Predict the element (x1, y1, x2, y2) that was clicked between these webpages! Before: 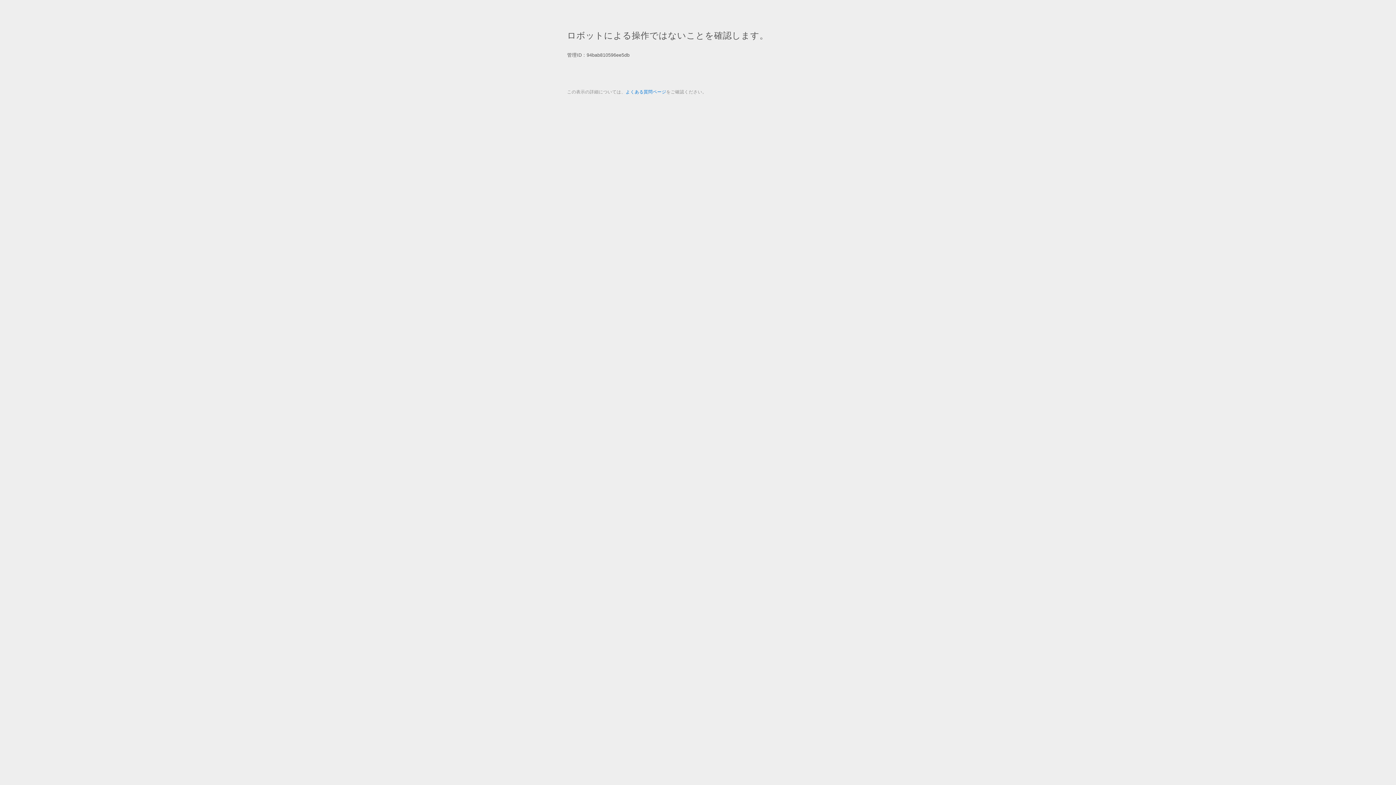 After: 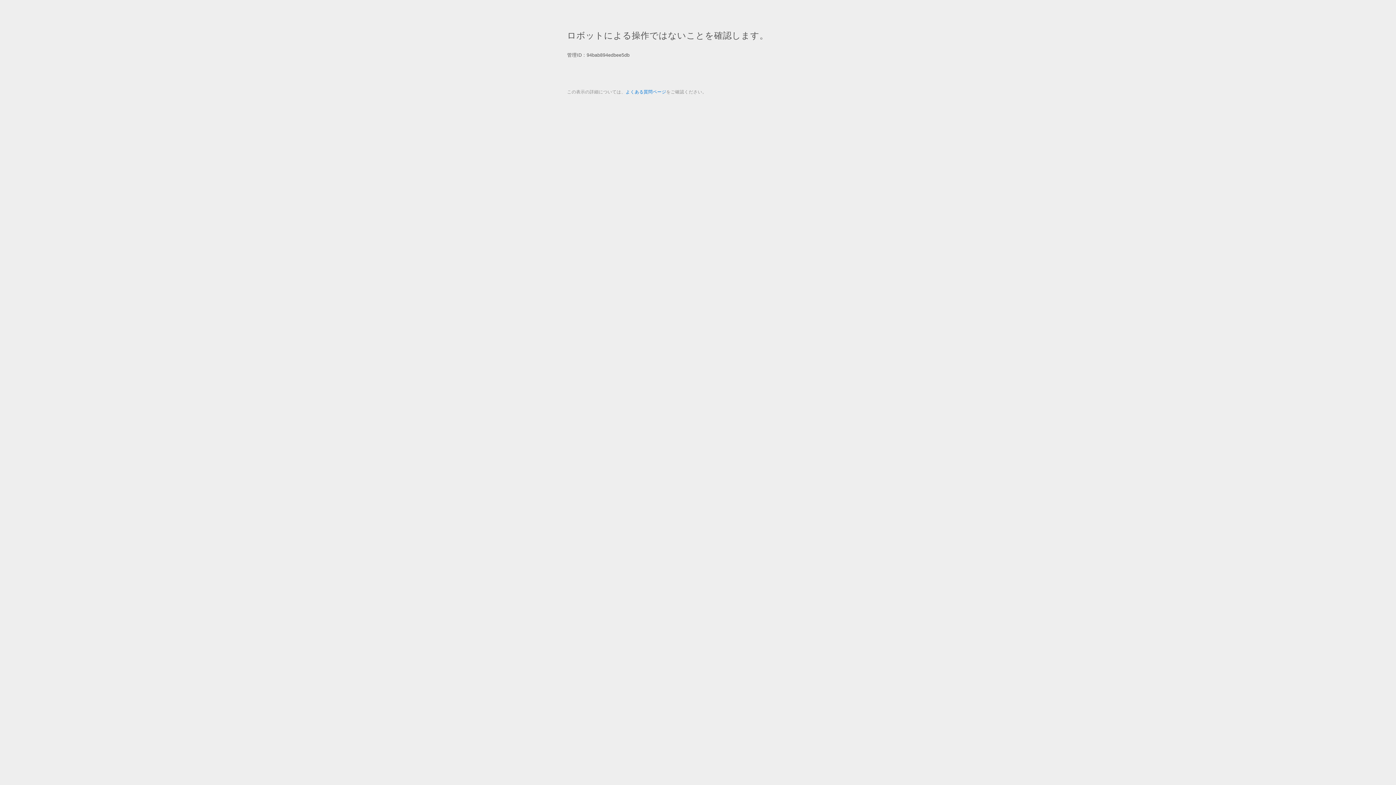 Action: label: よくある質問ページ bbox: (625, 89, 666, 94)